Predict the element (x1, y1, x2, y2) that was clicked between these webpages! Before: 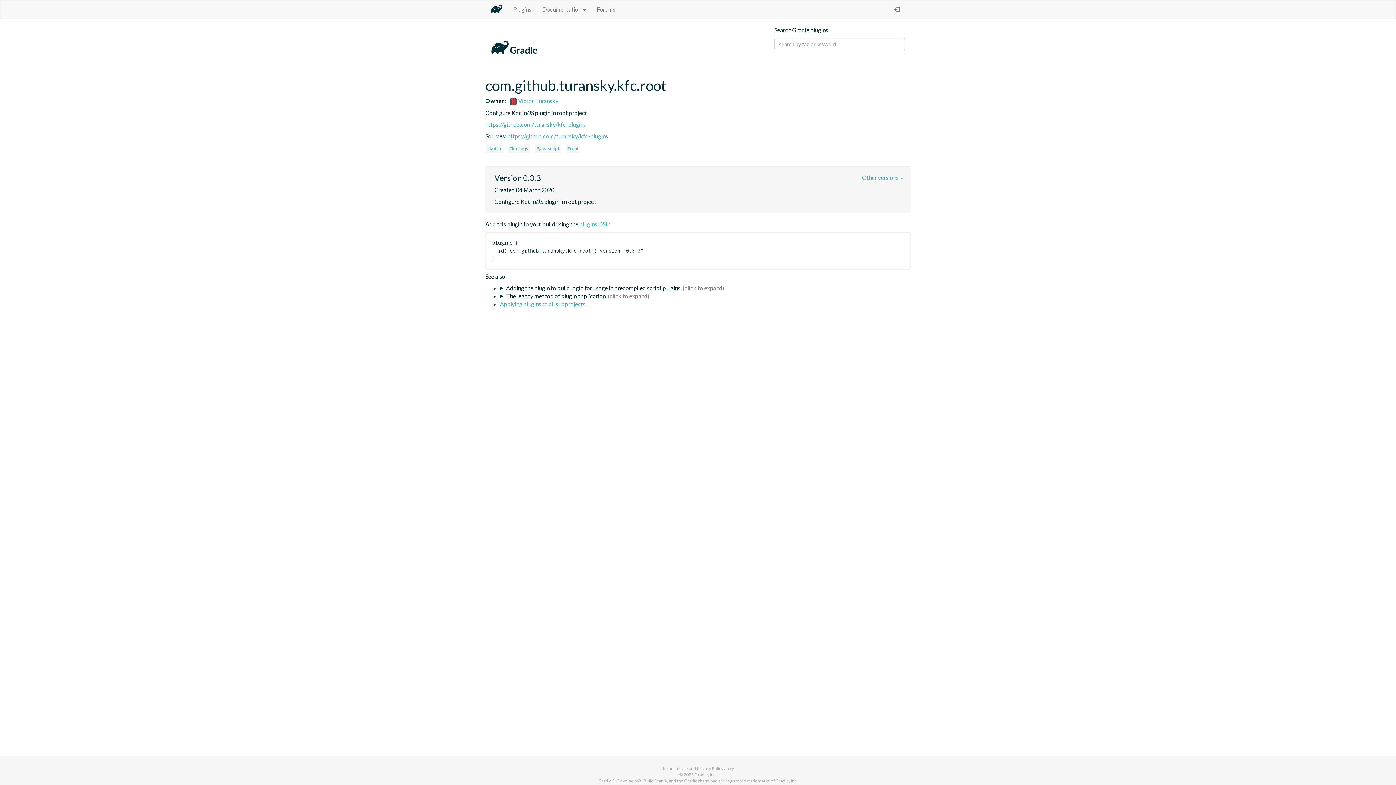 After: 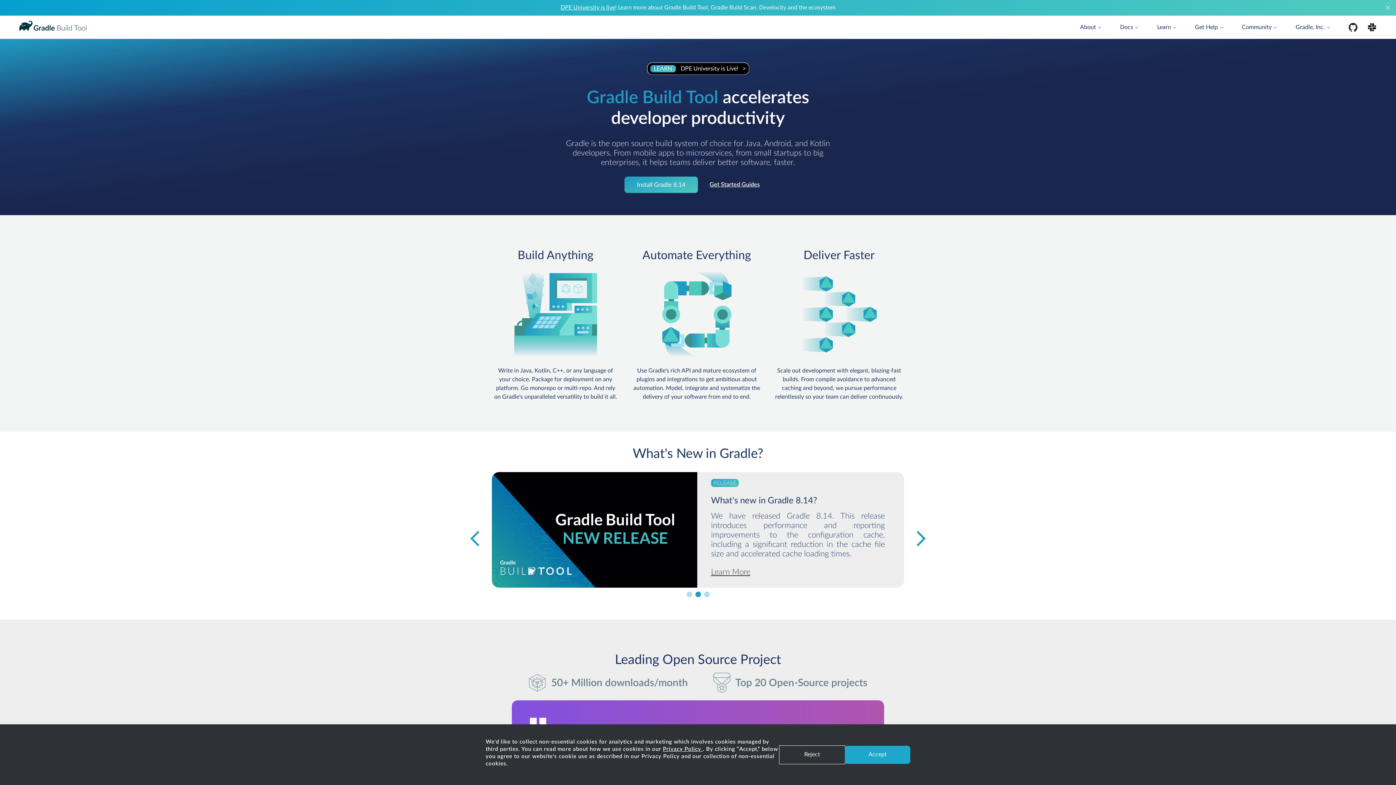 Action: bbox: (485, 0, 508, 18)